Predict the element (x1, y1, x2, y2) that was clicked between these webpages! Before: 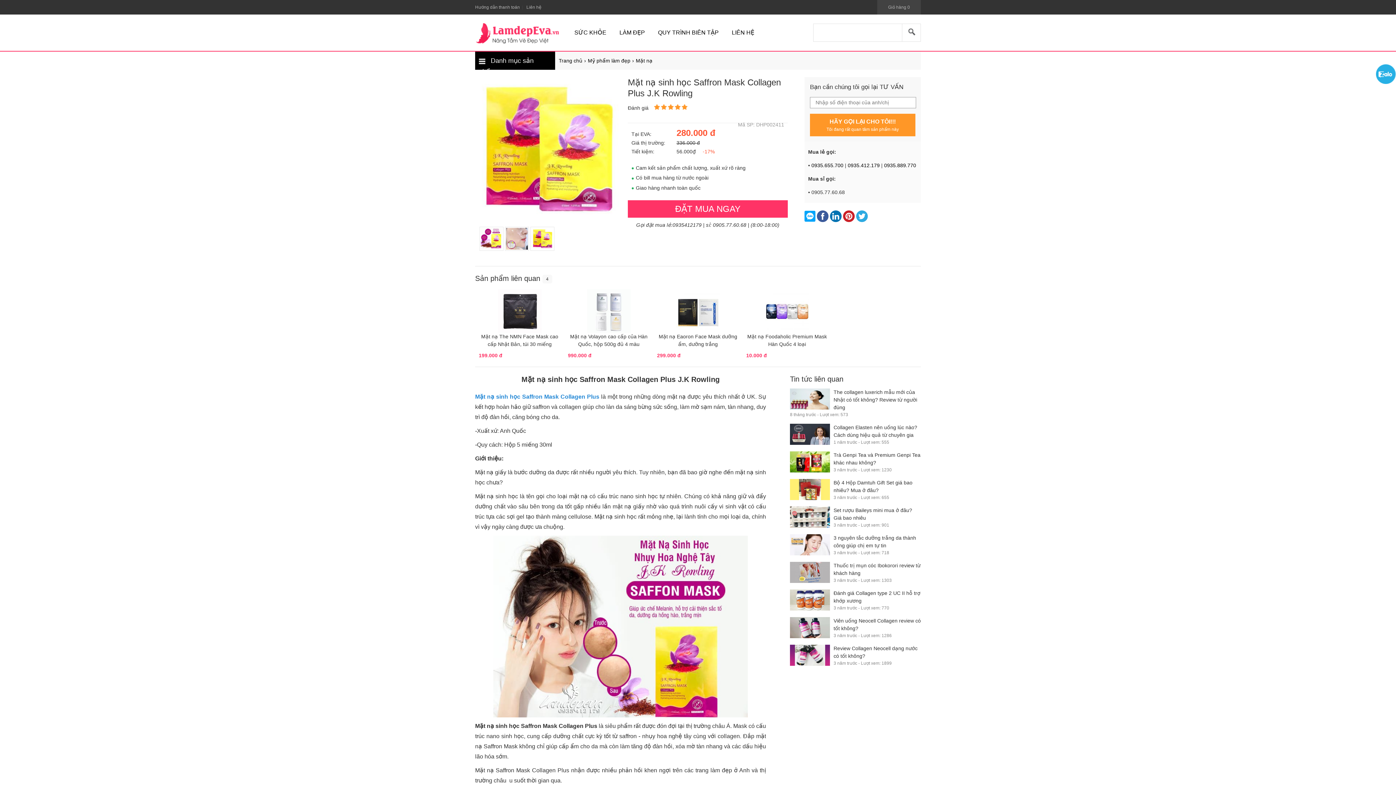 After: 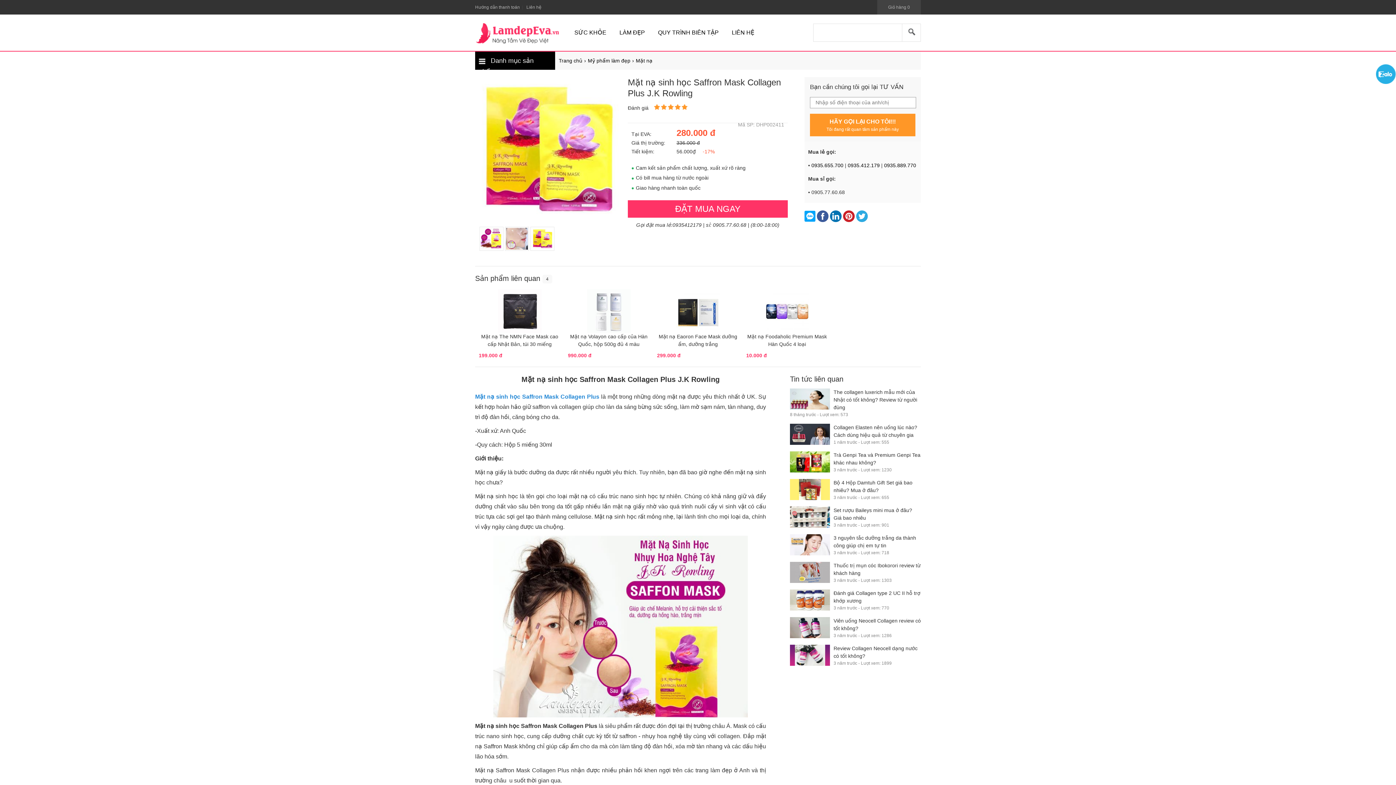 Action: label: Set rượu Baileys mini mua ở đâu? Giá bao nhiêu
3 năm trước - Lượt xem: 901 bbox: (790, 506, 921, 528)